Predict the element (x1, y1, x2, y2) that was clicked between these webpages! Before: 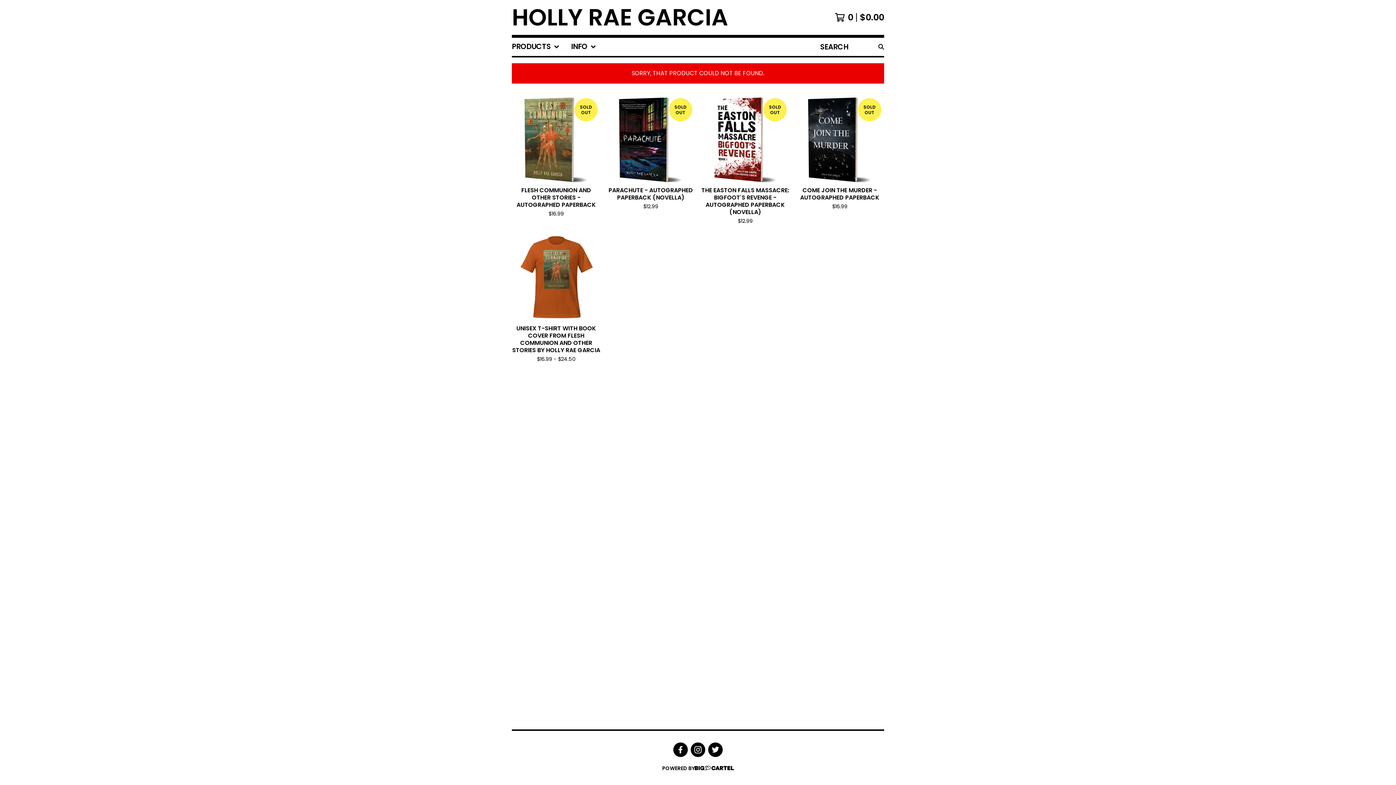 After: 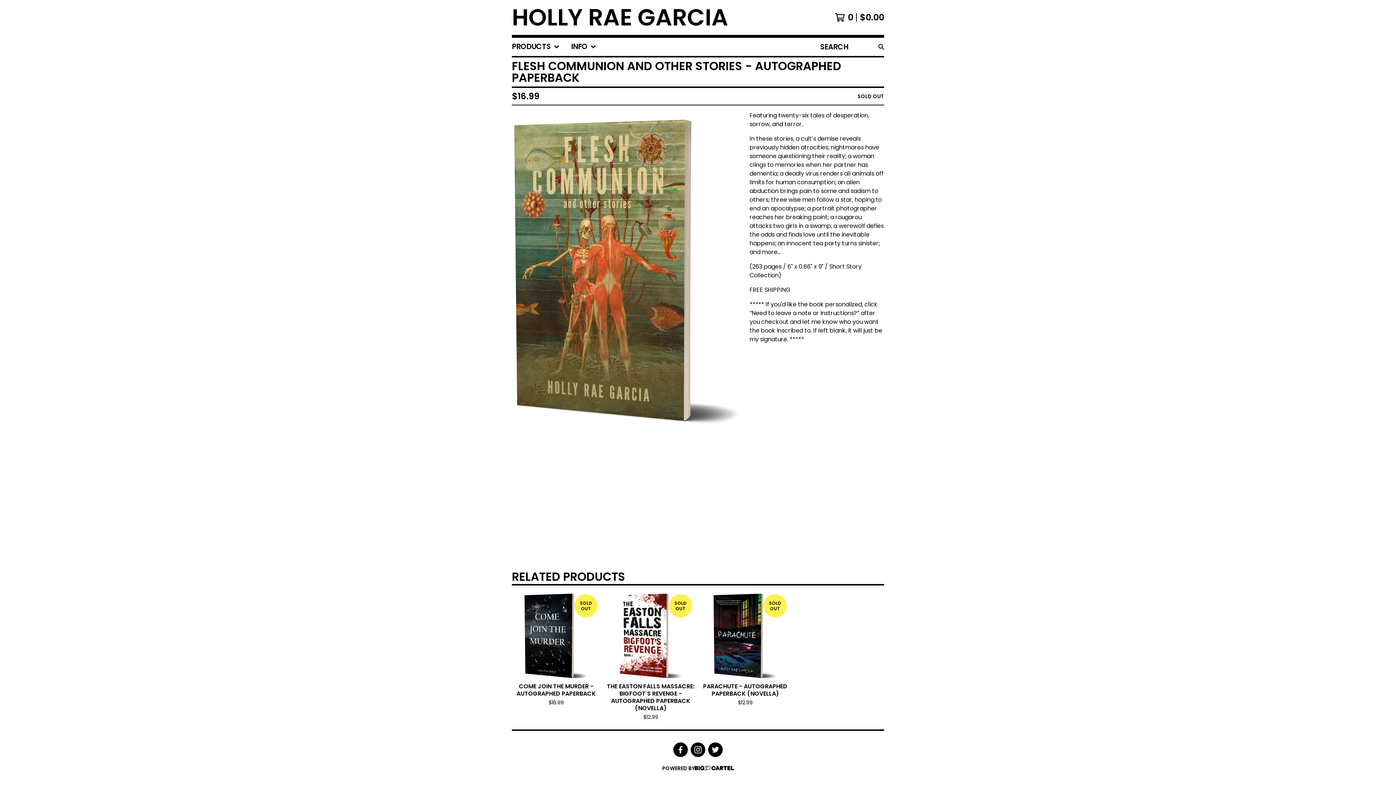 Action: label: SOLD OUT
FLESH COMMUNION AND OTHER STORIES - AUTOGRAPHED PAPERBACK
$16.99 bbox: (509, 92, 603, 230)